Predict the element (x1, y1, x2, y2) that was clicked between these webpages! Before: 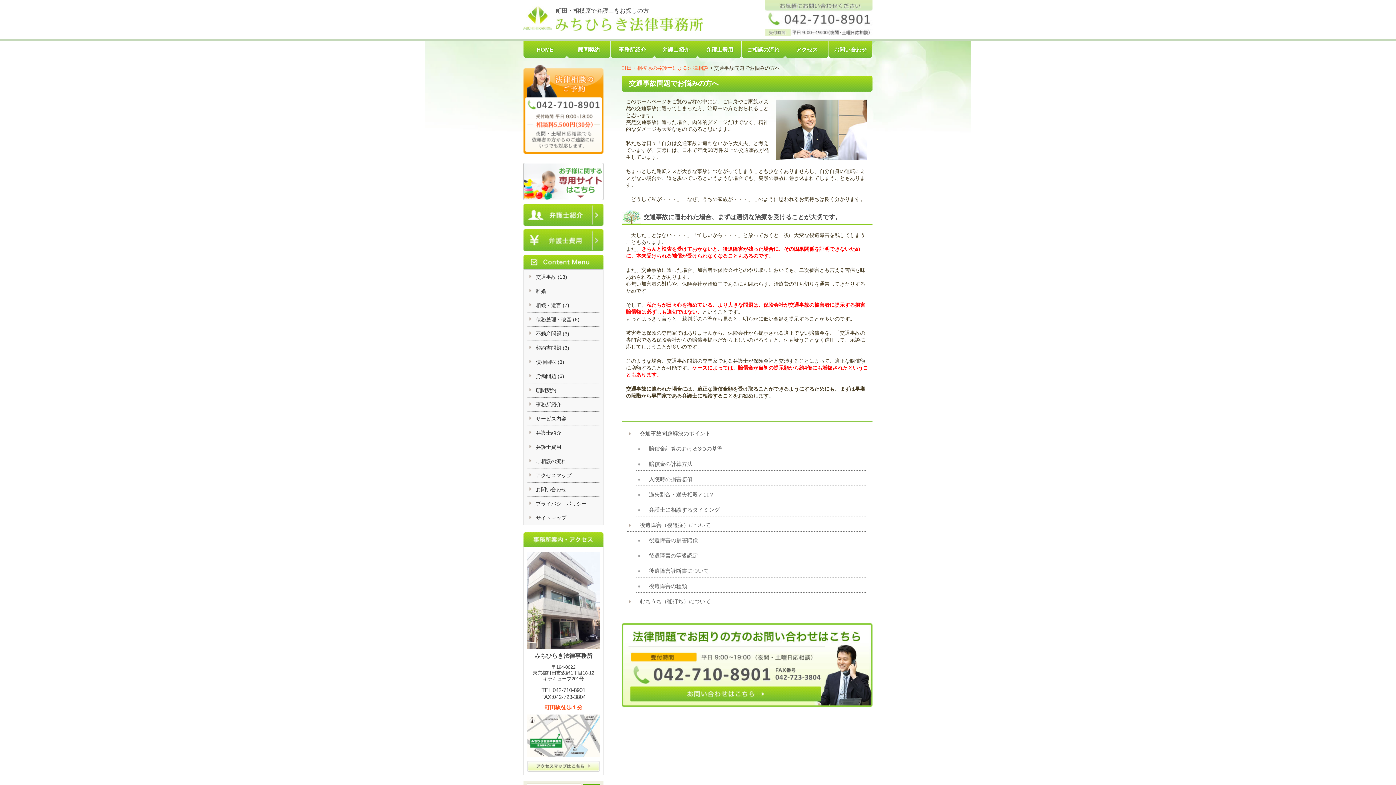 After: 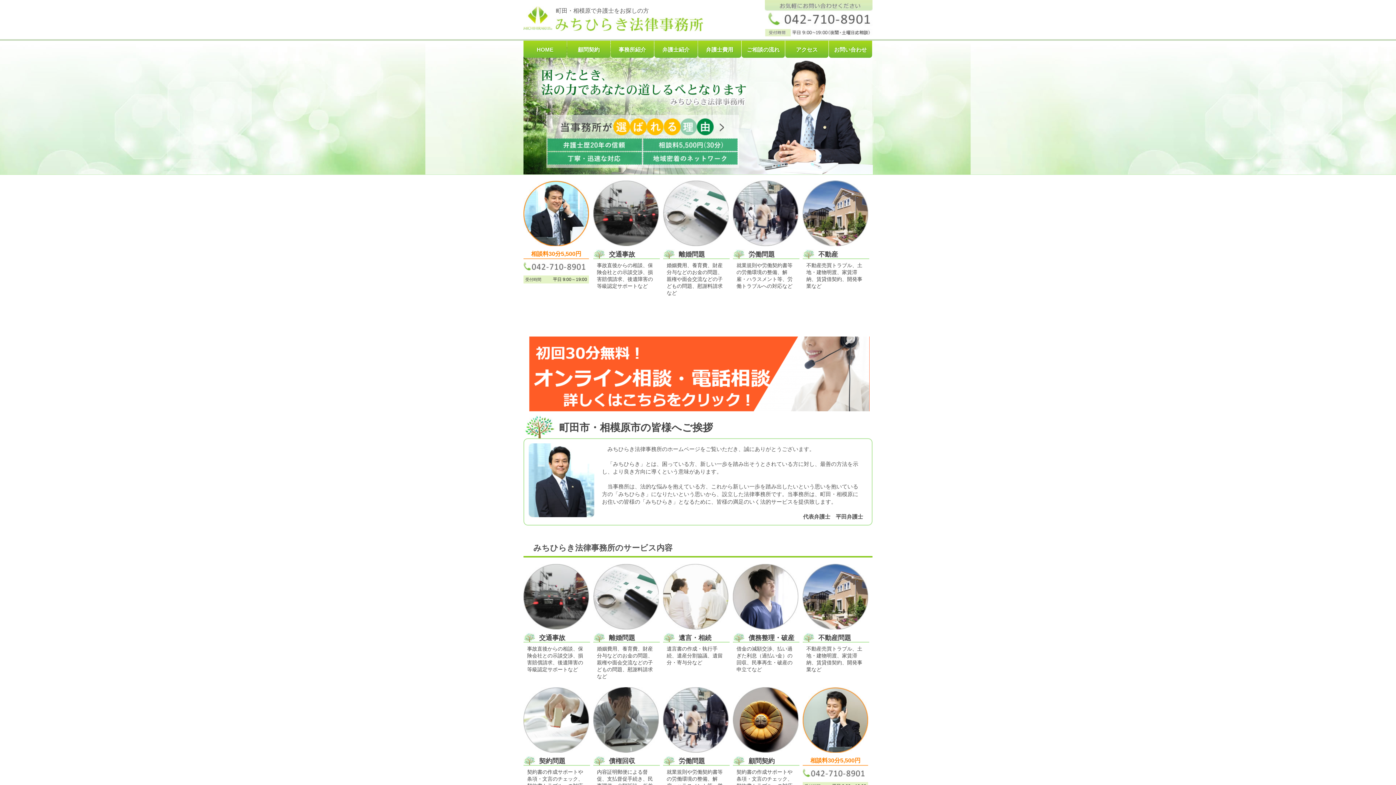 Action: bbox: (523, 40, 566, 57) label: HOME